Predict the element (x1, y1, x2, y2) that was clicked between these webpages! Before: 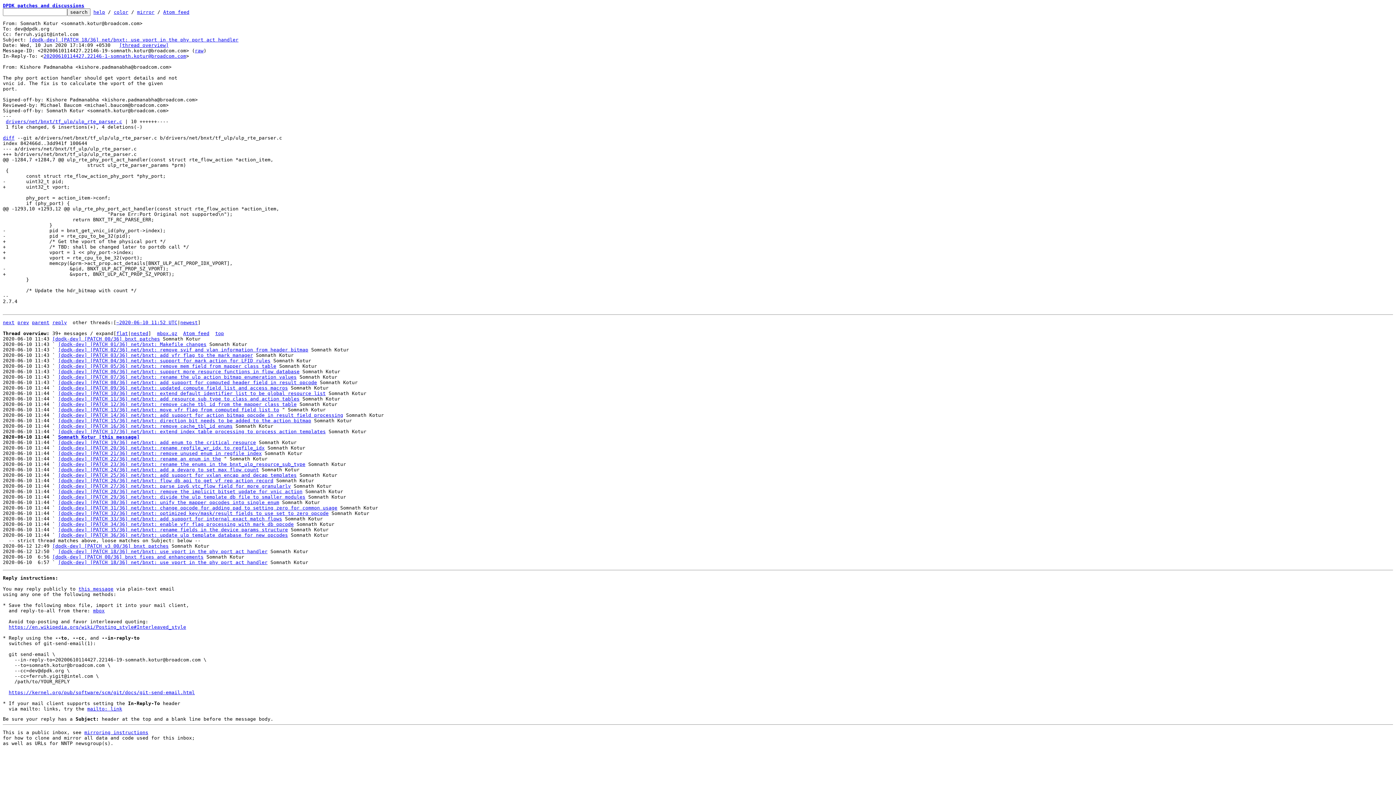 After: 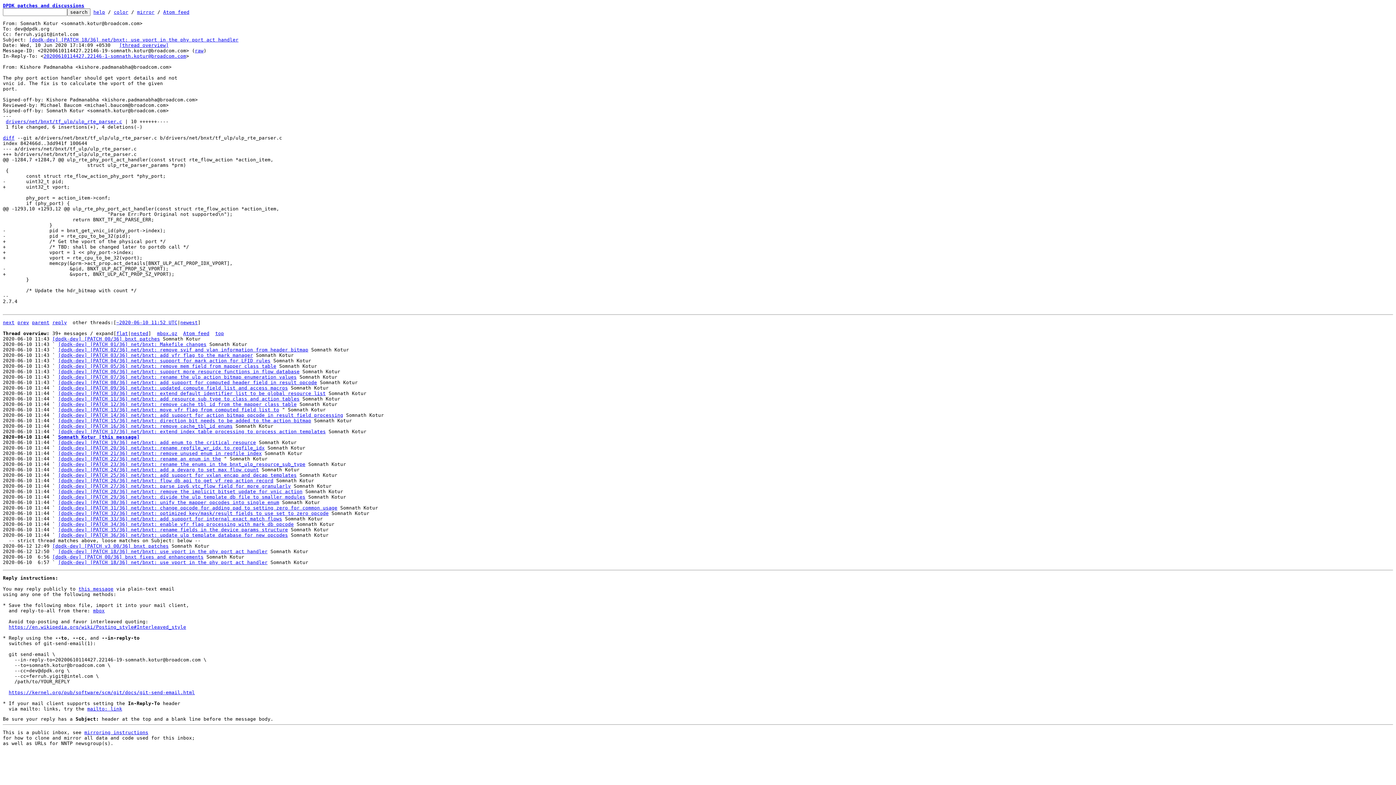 Action: bbox: (78, 586, 113, 592) label: this message